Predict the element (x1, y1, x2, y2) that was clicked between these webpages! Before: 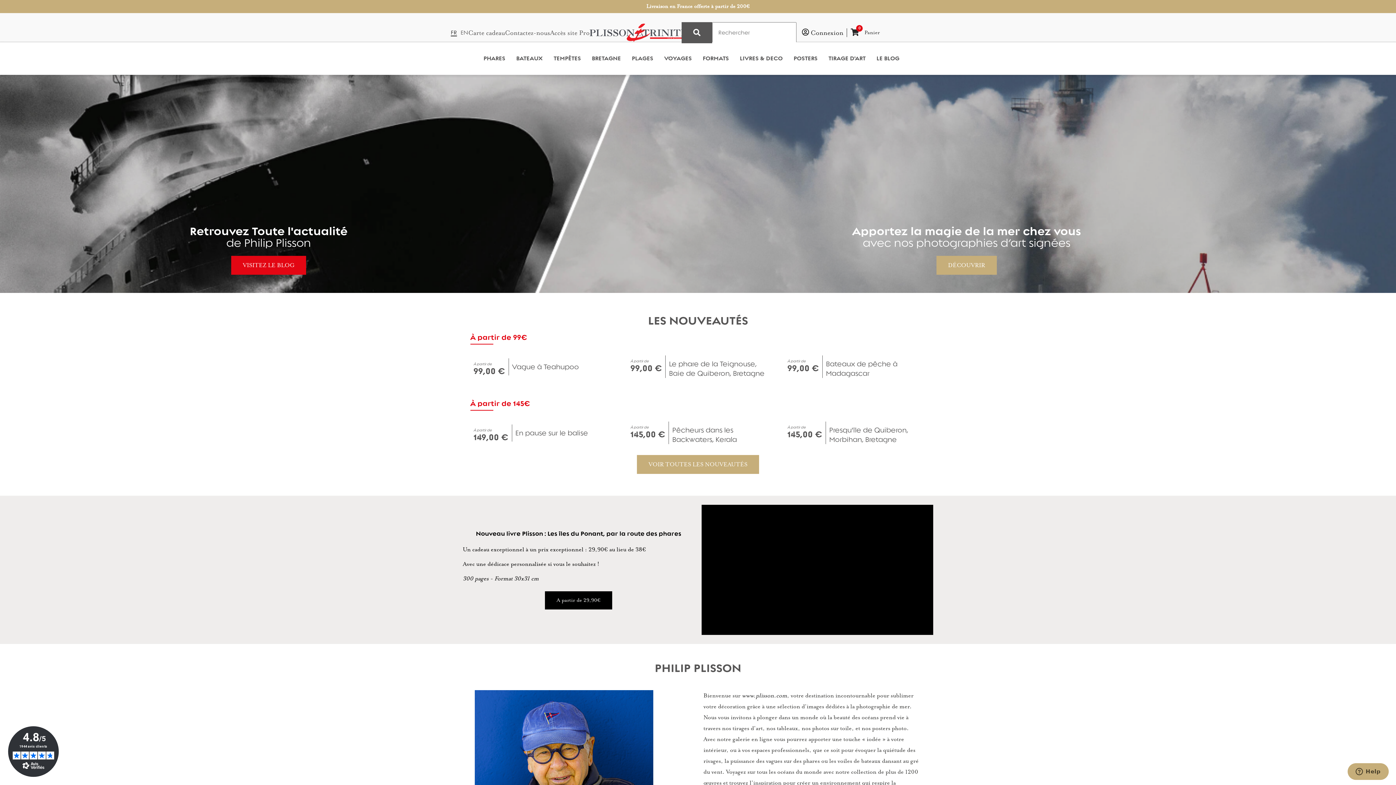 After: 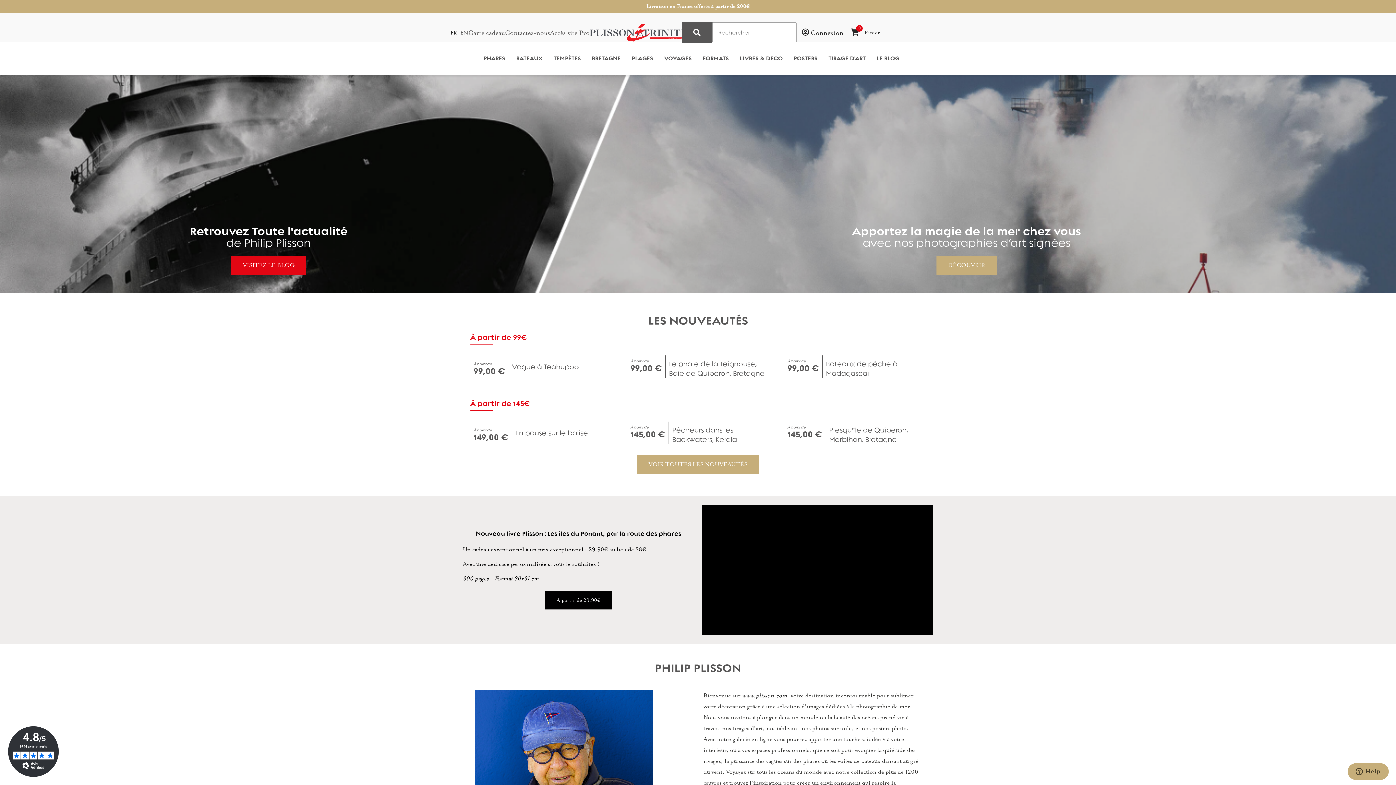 Action: label: FR bbox: (450, 29, 457, 36)